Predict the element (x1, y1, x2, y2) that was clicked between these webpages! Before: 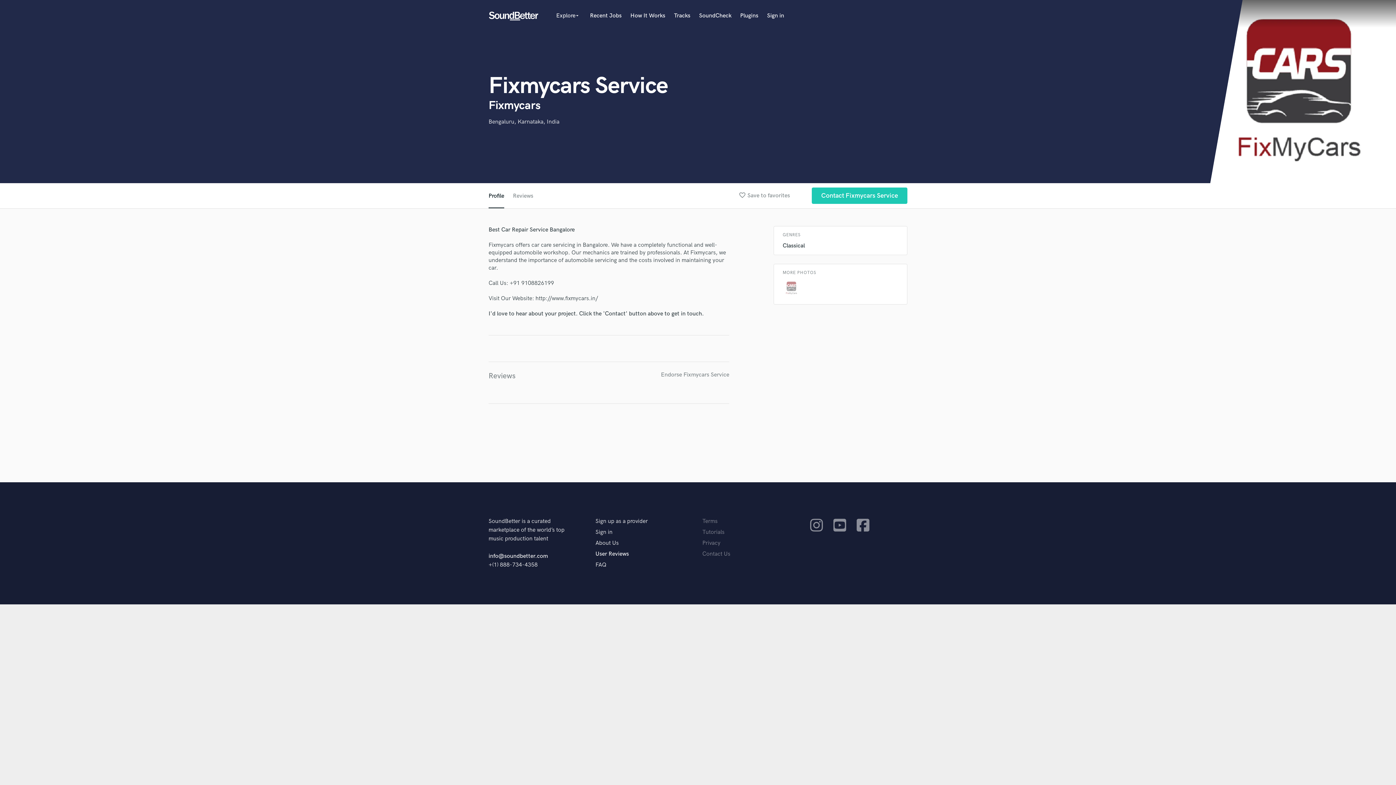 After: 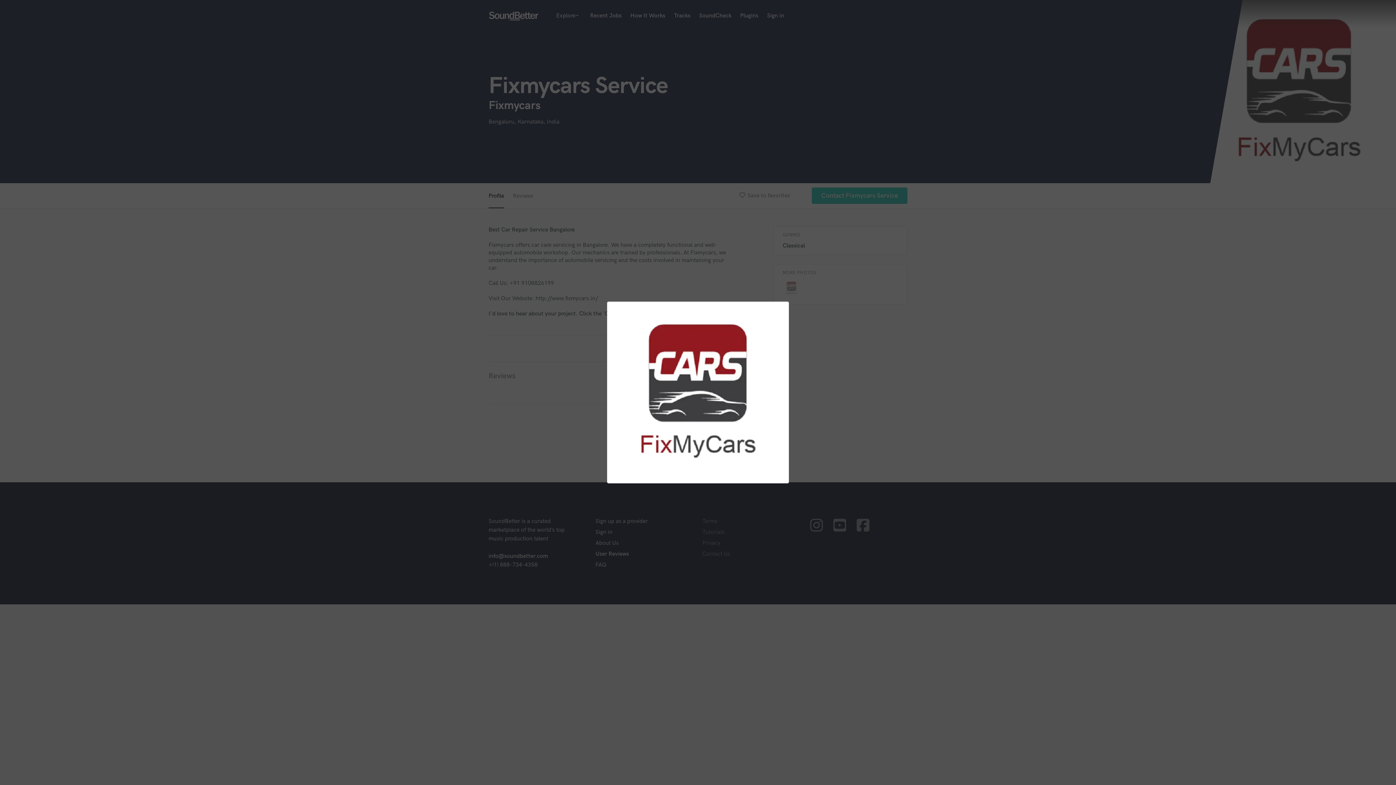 Action: bbox: (782, 279, 800, 297)